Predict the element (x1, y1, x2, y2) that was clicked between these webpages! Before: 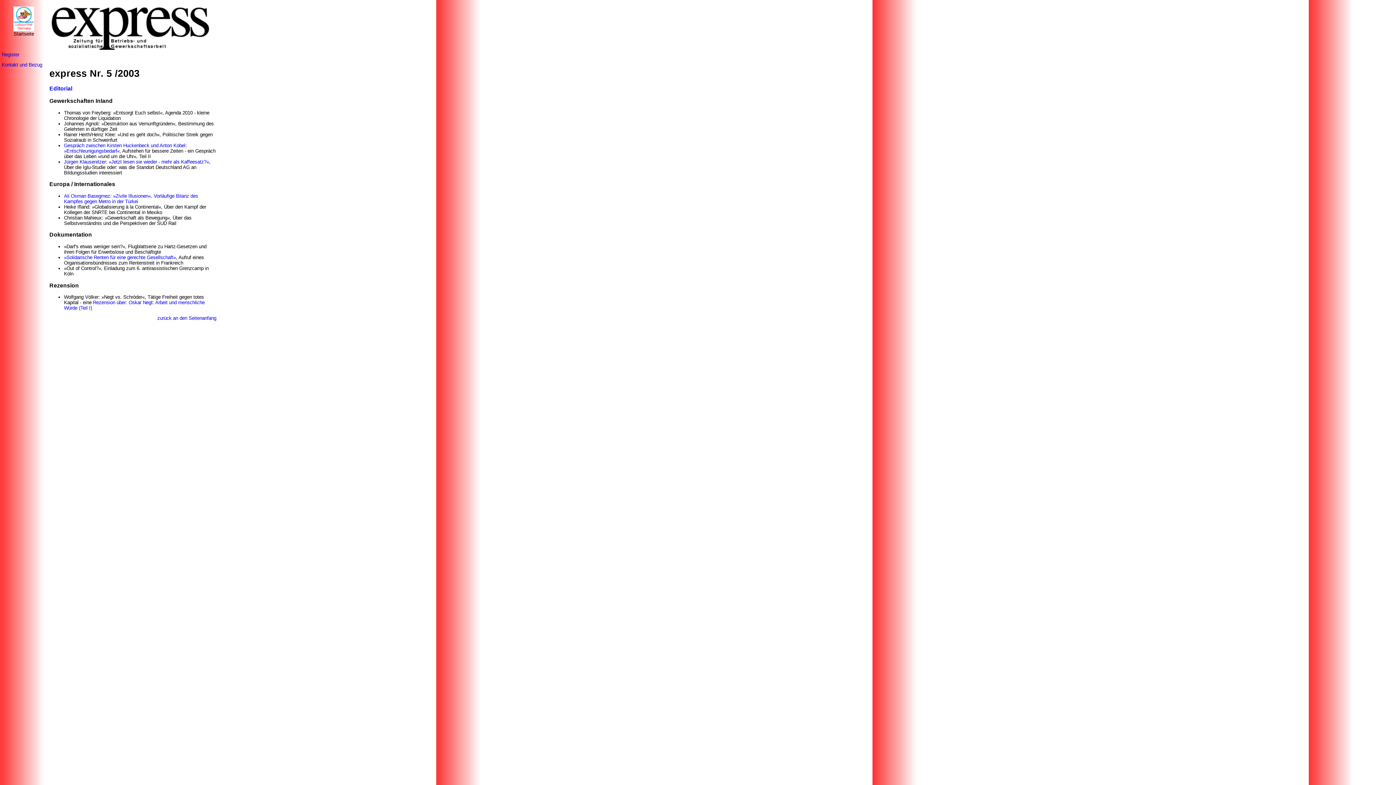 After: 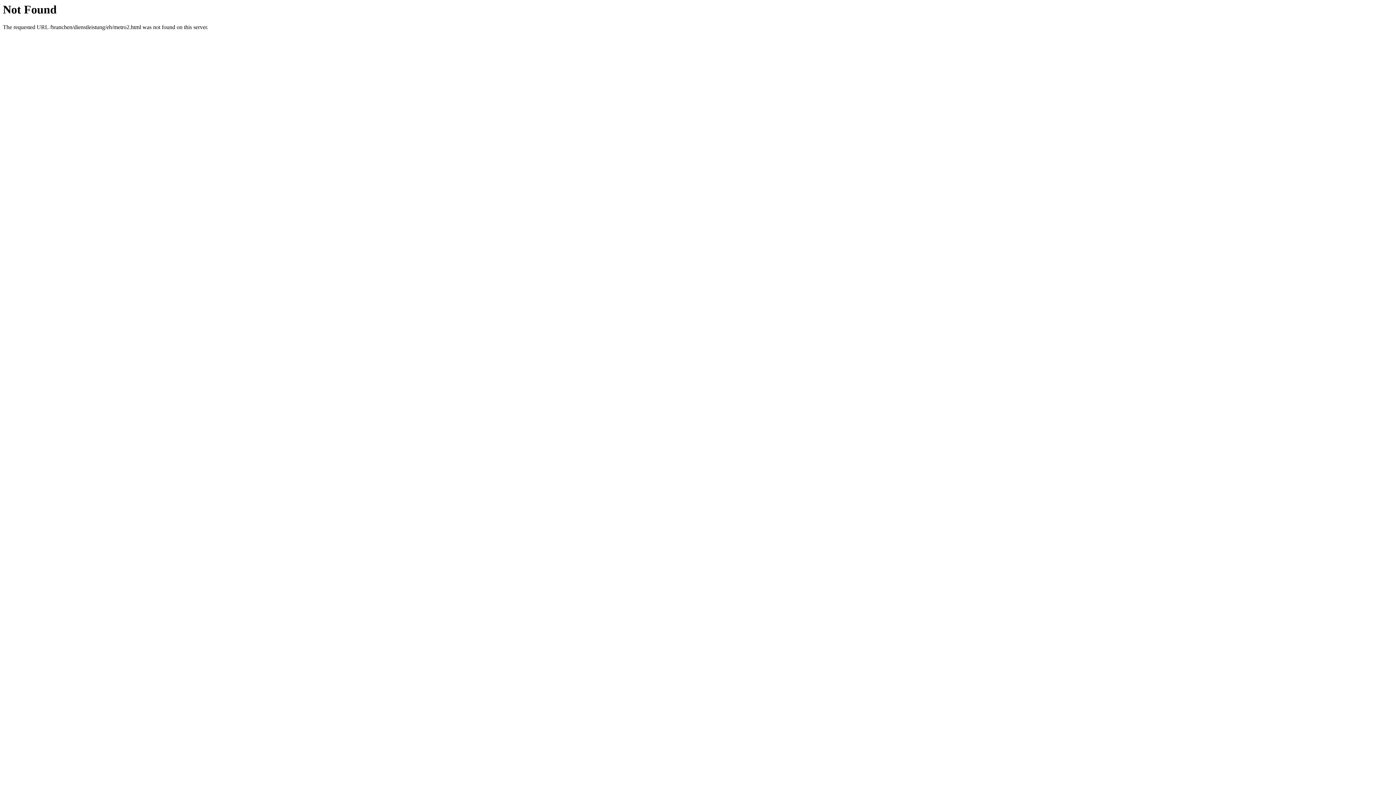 Action: bbox: (64, 193, 198, 204) label: Ali Osman Basegmez: »Zivile Illusionen«, Vorläufige Bilanz des Kampfes gegen Metro in der Türkei